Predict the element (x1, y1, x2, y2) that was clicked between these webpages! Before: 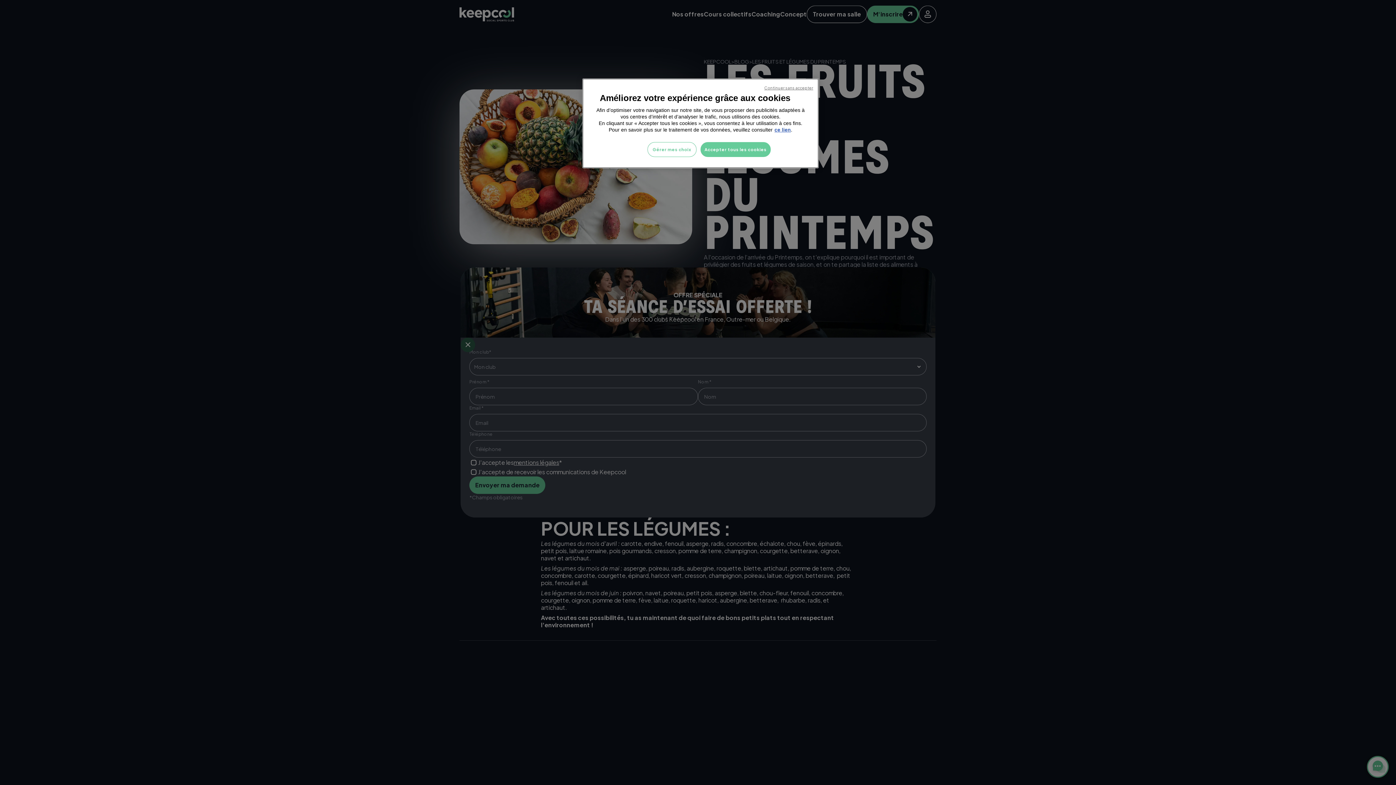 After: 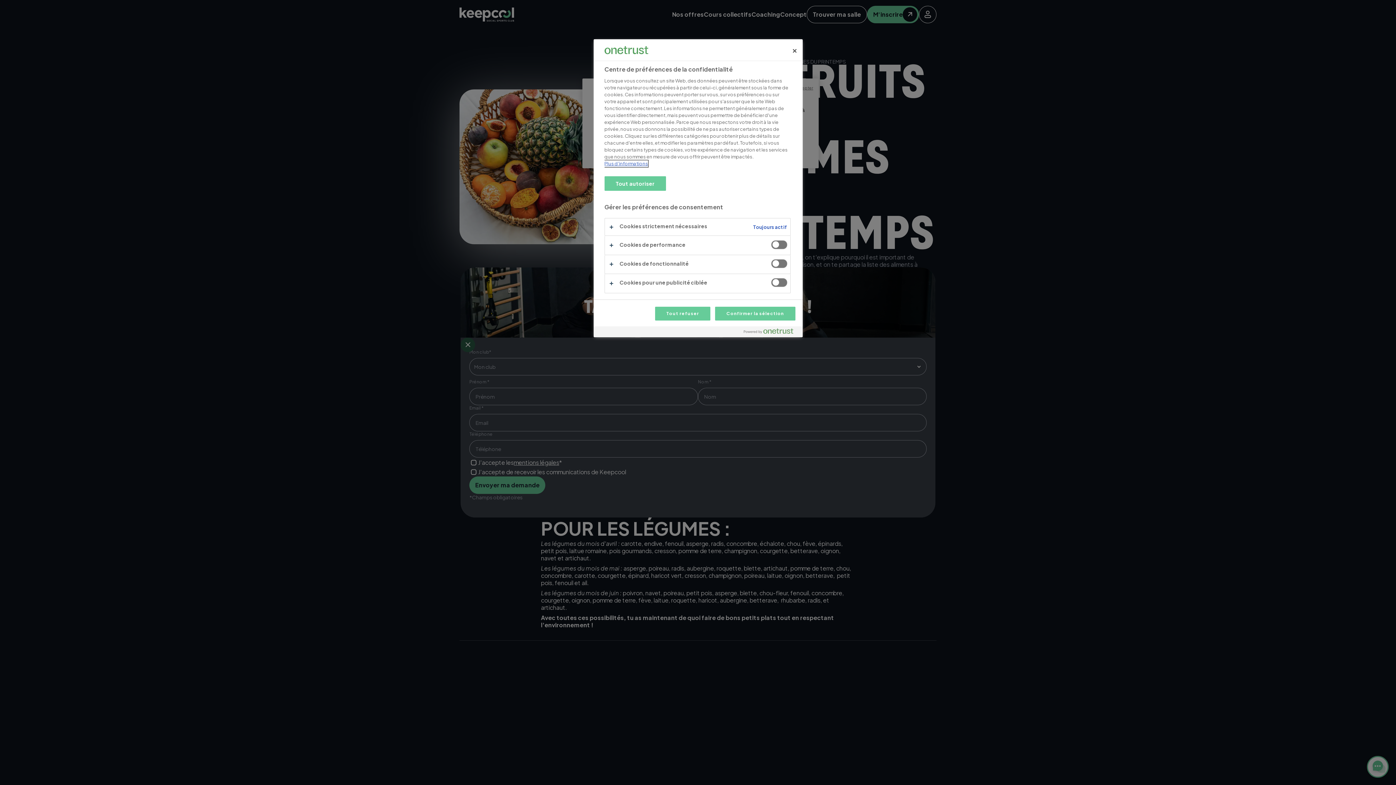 Action: bbox: (647, 142, 696, 157) label: Gérer mes choix